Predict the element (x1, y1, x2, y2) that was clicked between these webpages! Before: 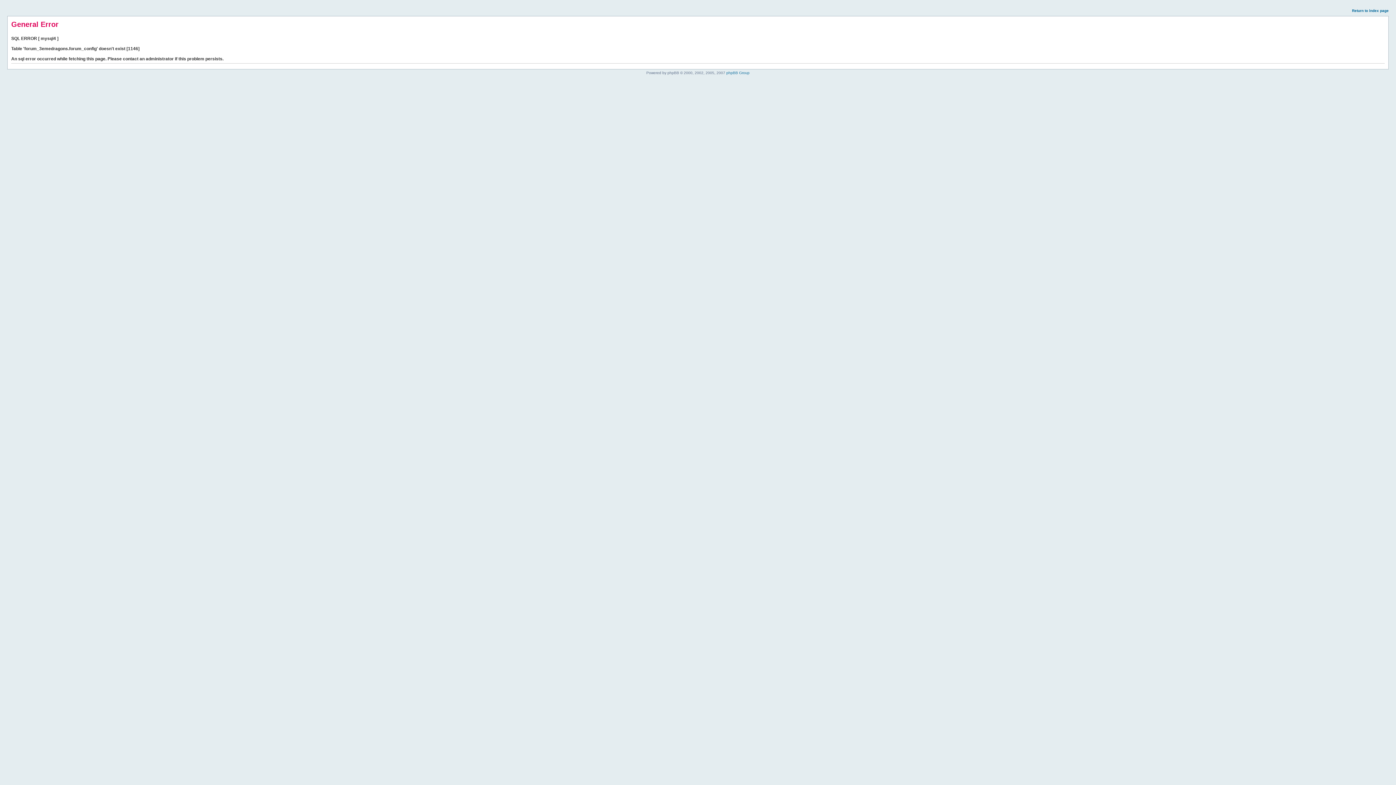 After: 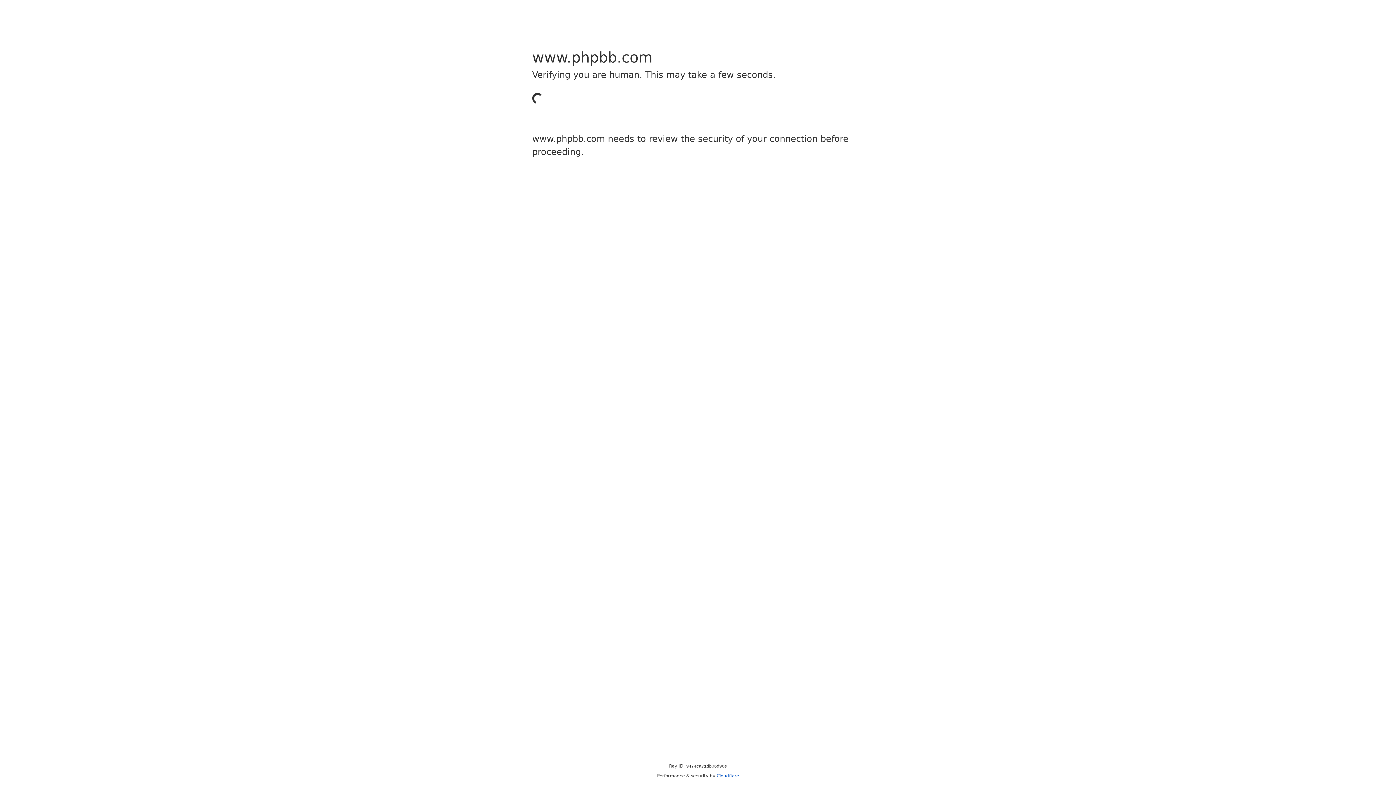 Action: label: phpBB Group bbox: (726, 70, 749, 74)